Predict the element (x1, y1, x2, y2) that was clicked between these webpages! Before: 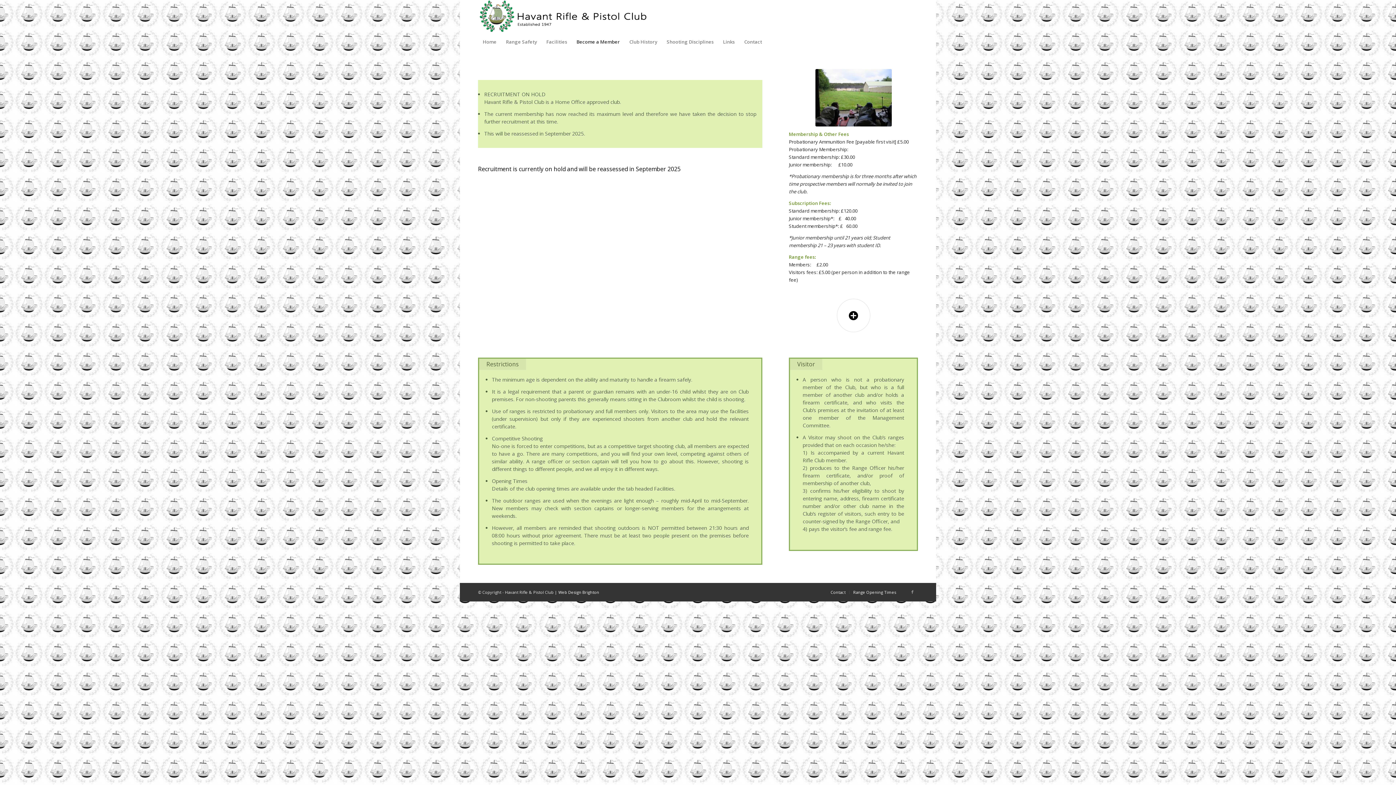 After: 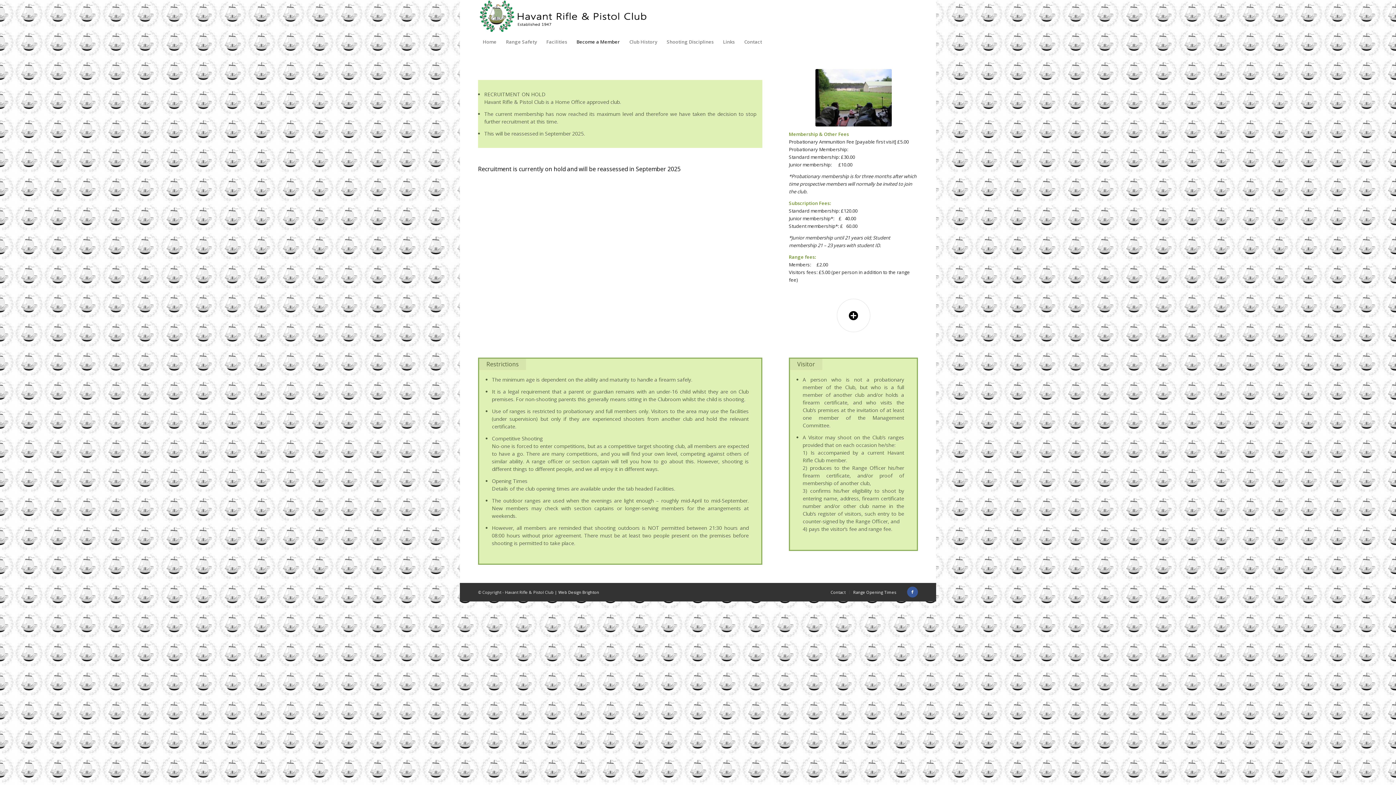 Action: label: Link to Facebook bbox: (907, 587, 918, 597)